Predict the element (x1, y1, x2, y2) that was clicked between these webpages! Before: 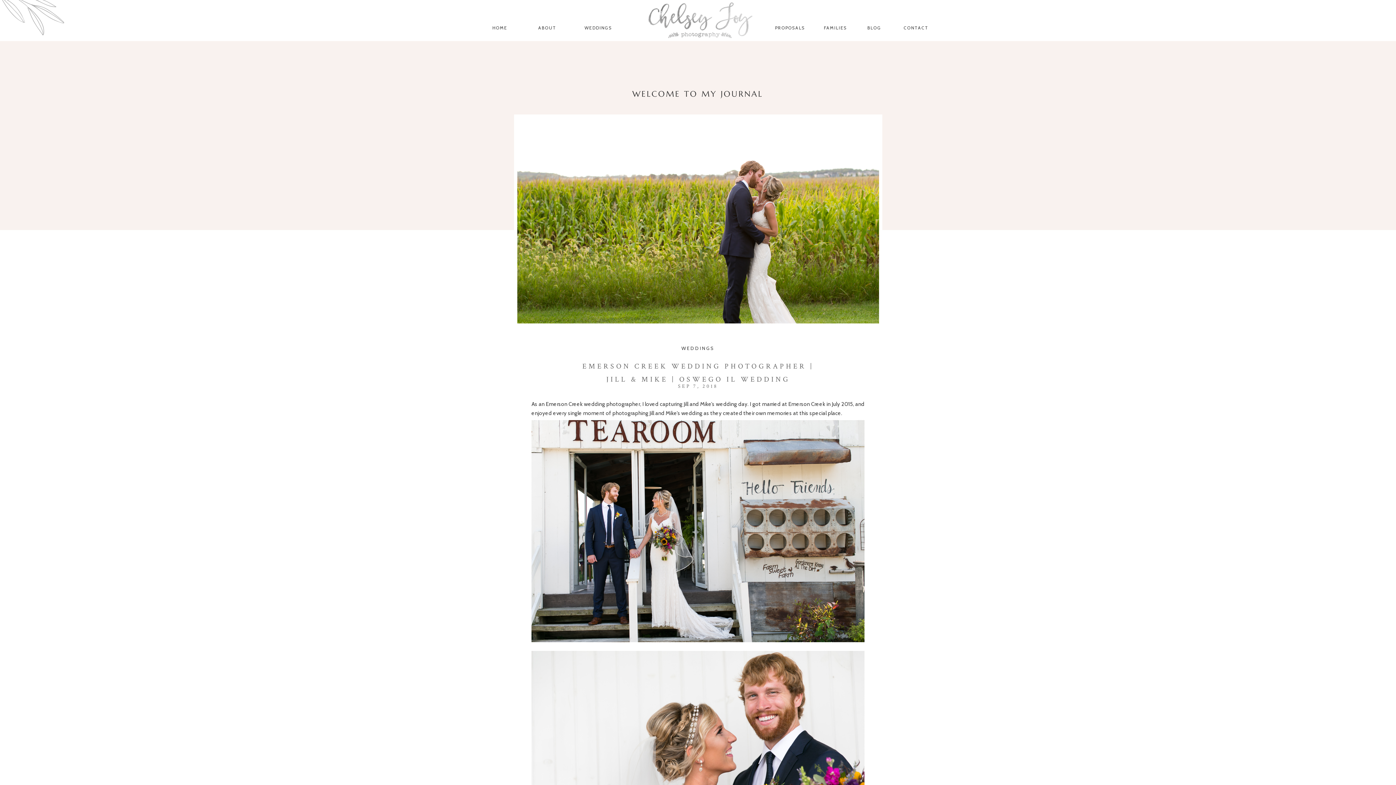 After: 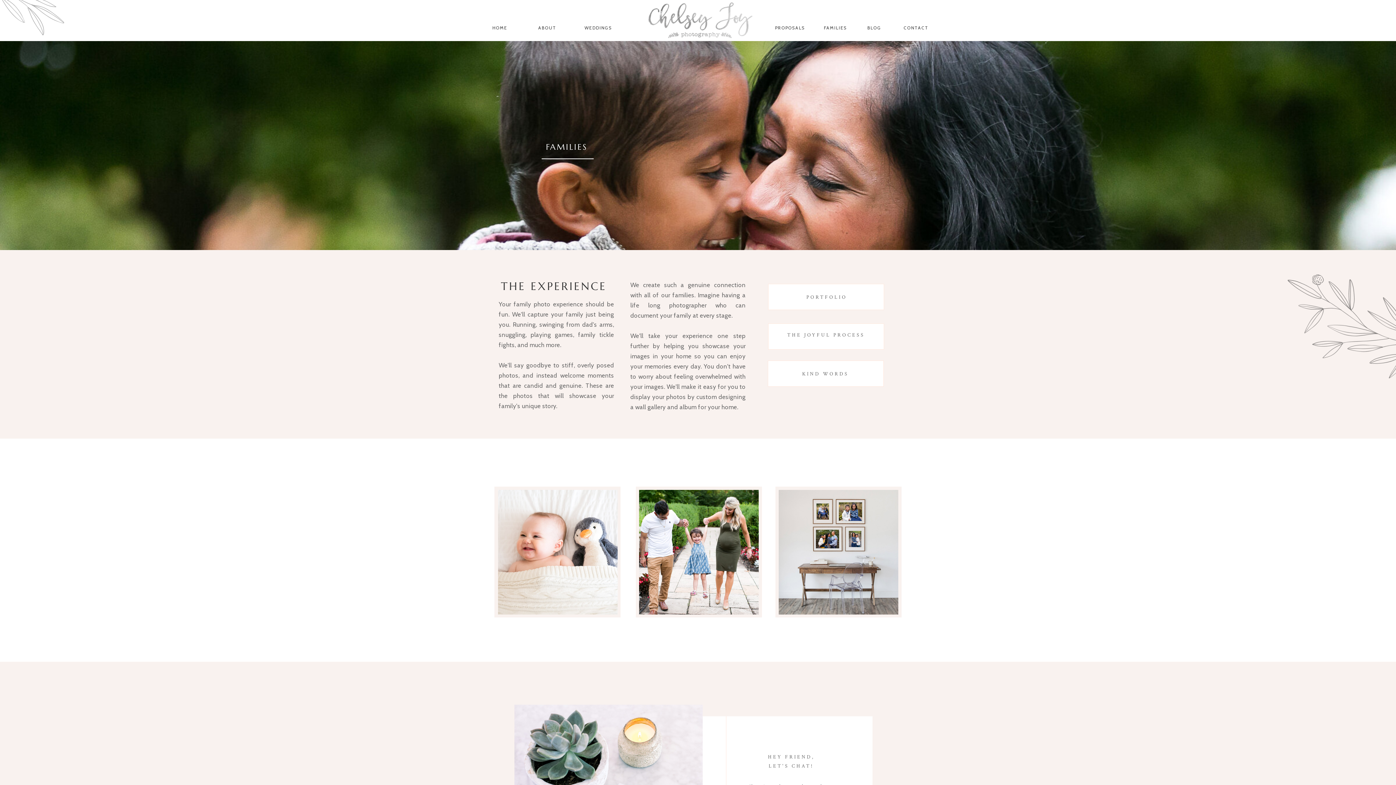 Action: label: FAMILIES
 bbox: (818, 25, 853, 33)